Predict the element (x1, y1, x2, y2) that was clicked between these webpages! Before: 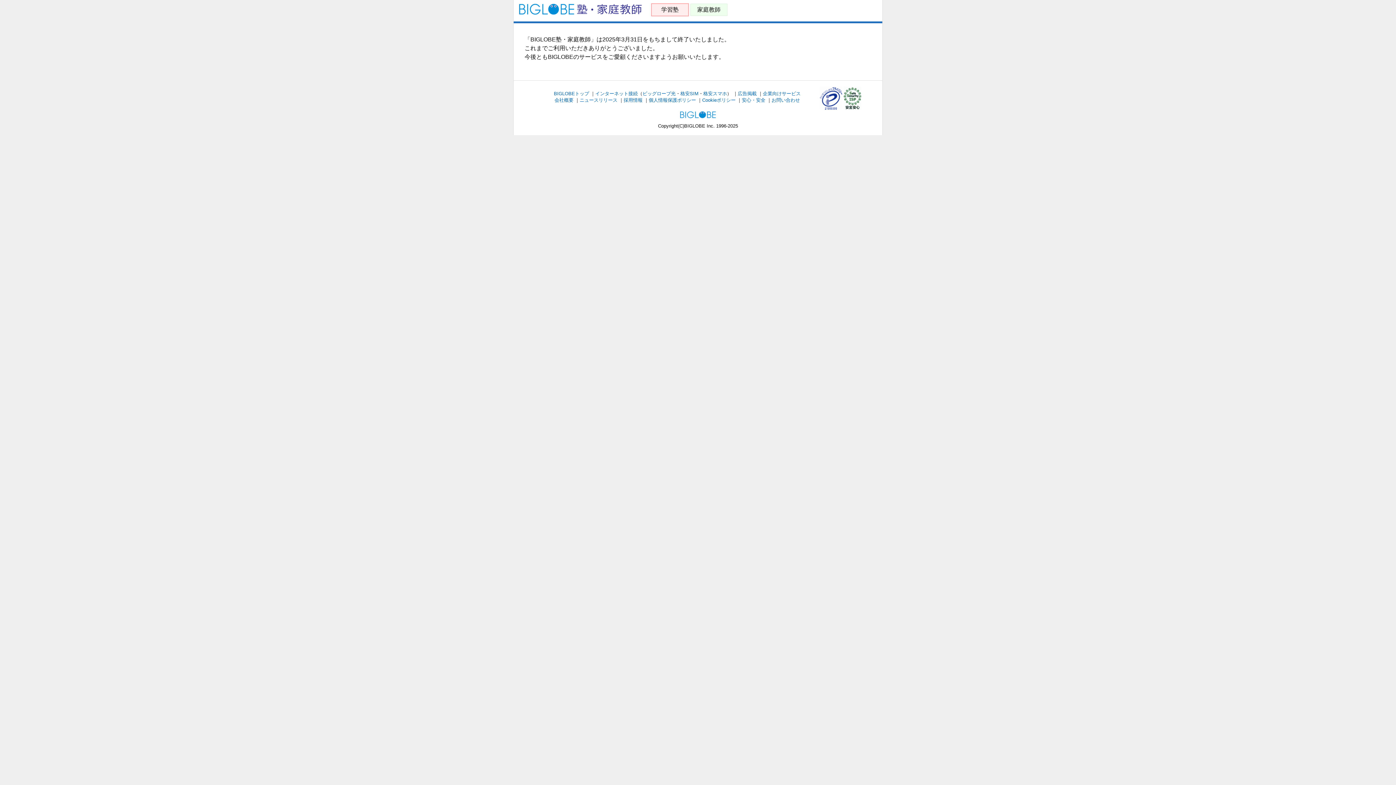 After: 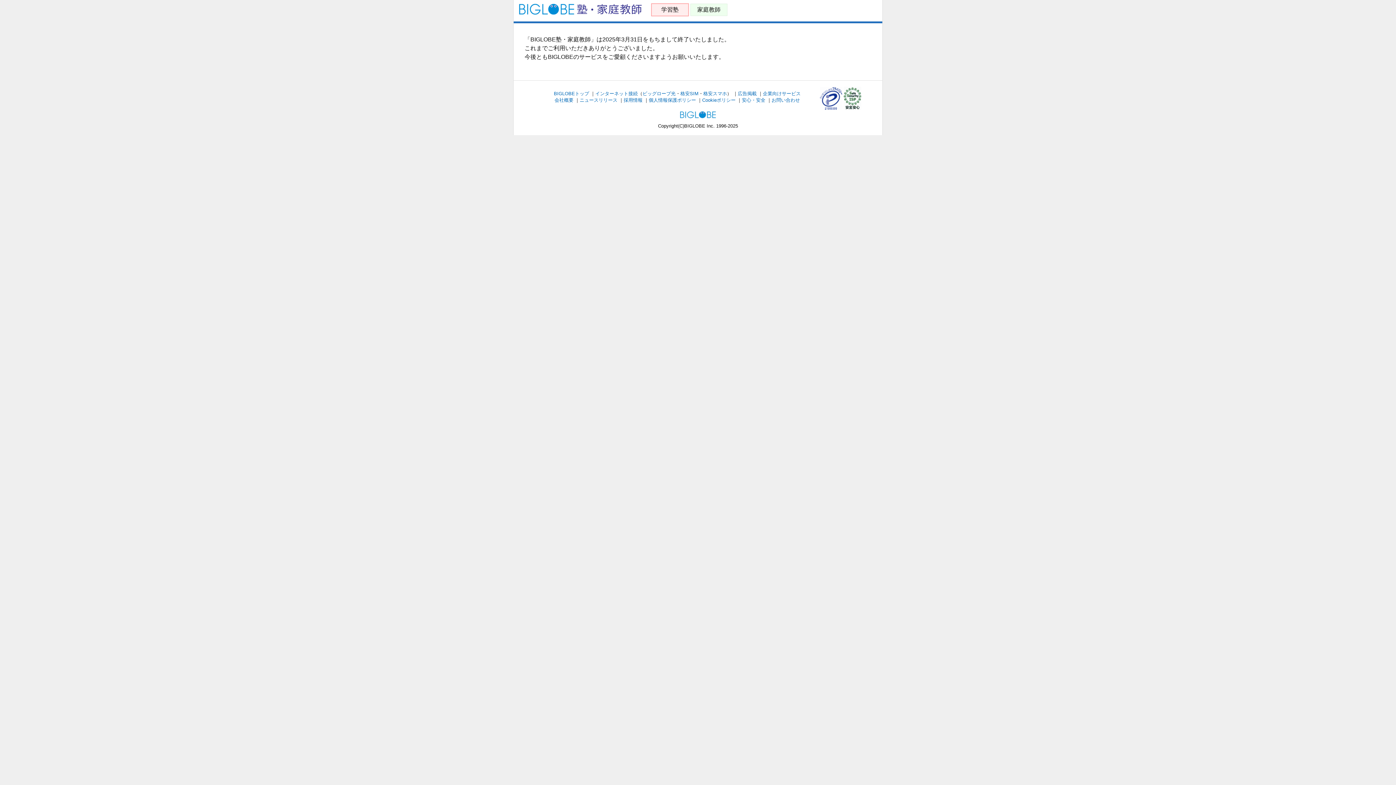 Action: bbox: (820, 104, 842, 109)